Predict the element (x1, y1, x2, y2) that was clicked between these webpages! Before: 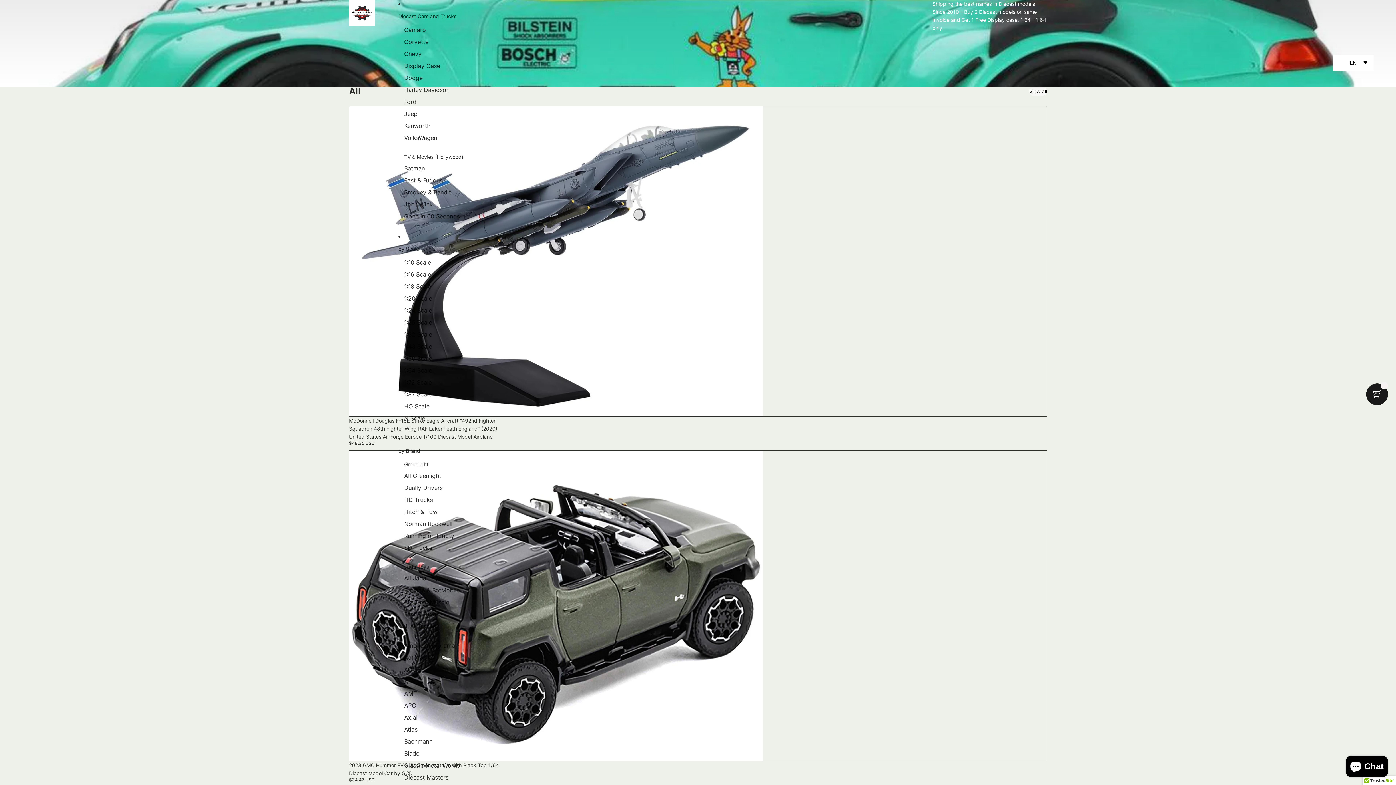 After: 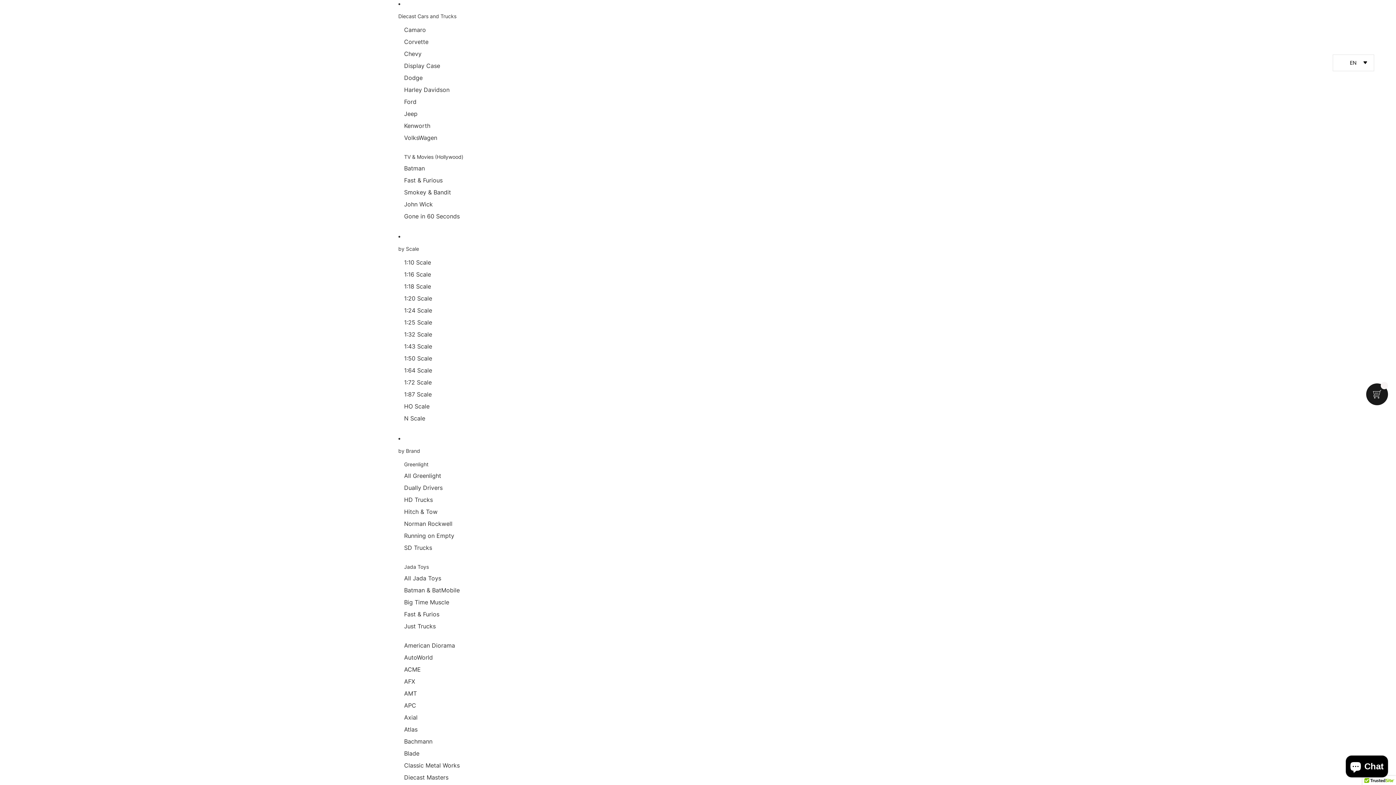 Action: label: Ford bbox: (404, 96, 416, 108)